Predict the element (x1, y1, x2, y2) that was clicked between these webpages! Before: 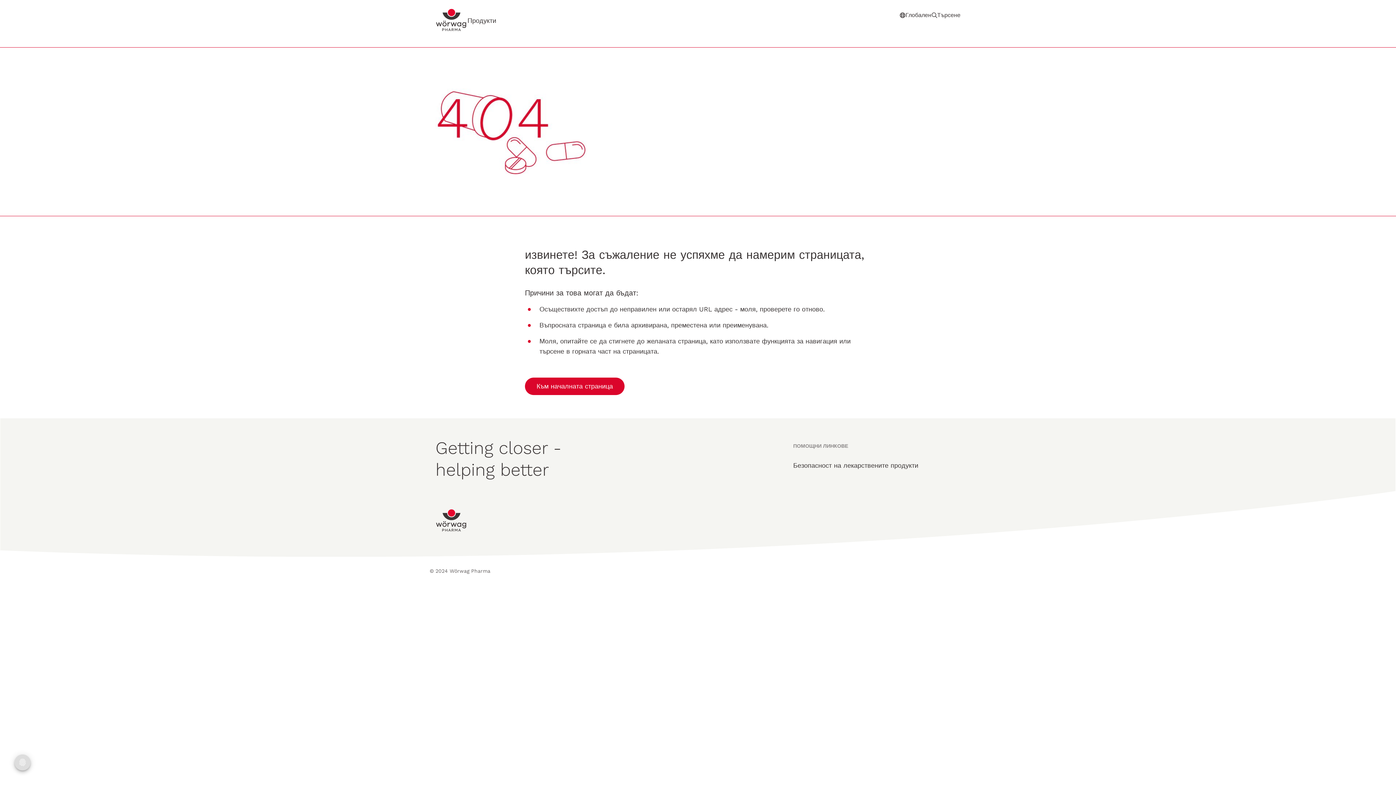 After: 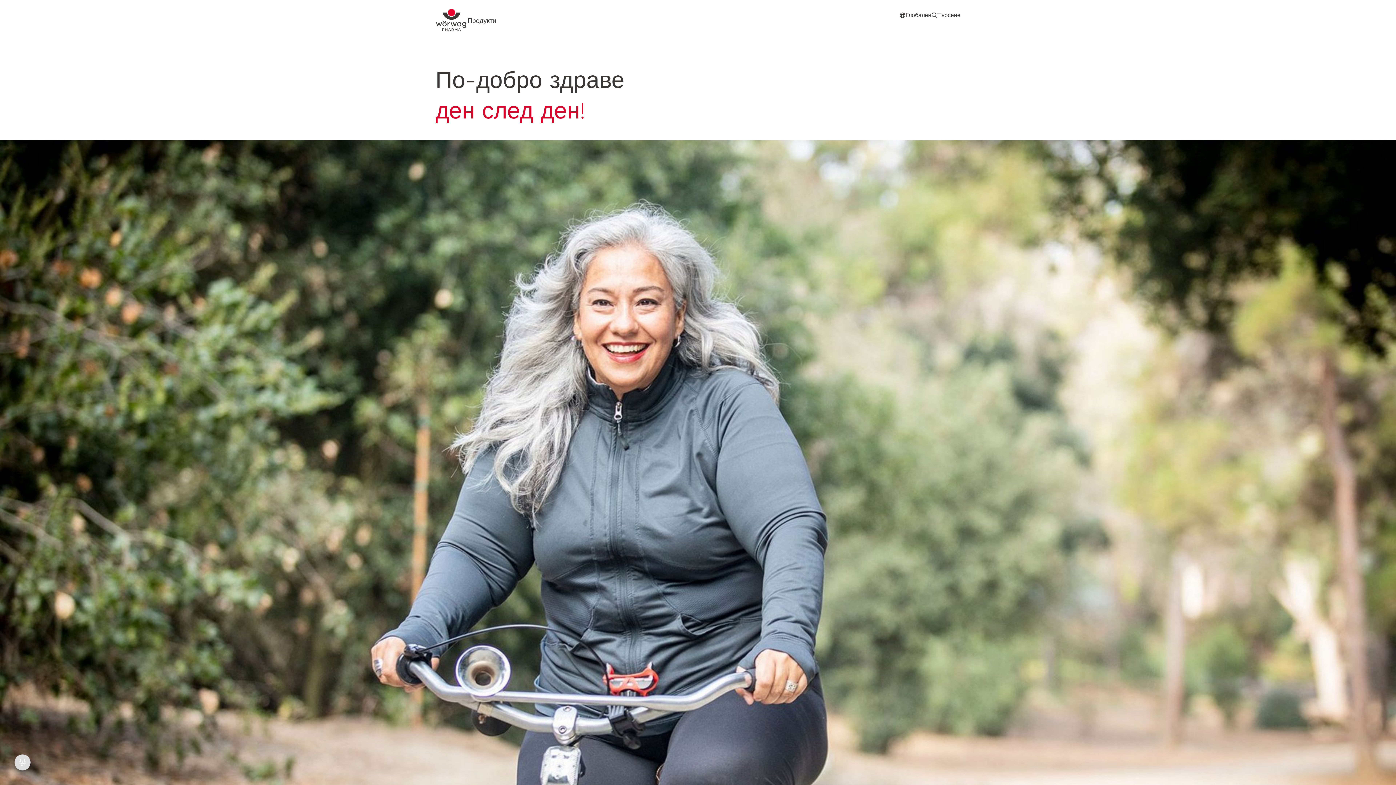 Action: bbox: (435, 7, 467, 32)